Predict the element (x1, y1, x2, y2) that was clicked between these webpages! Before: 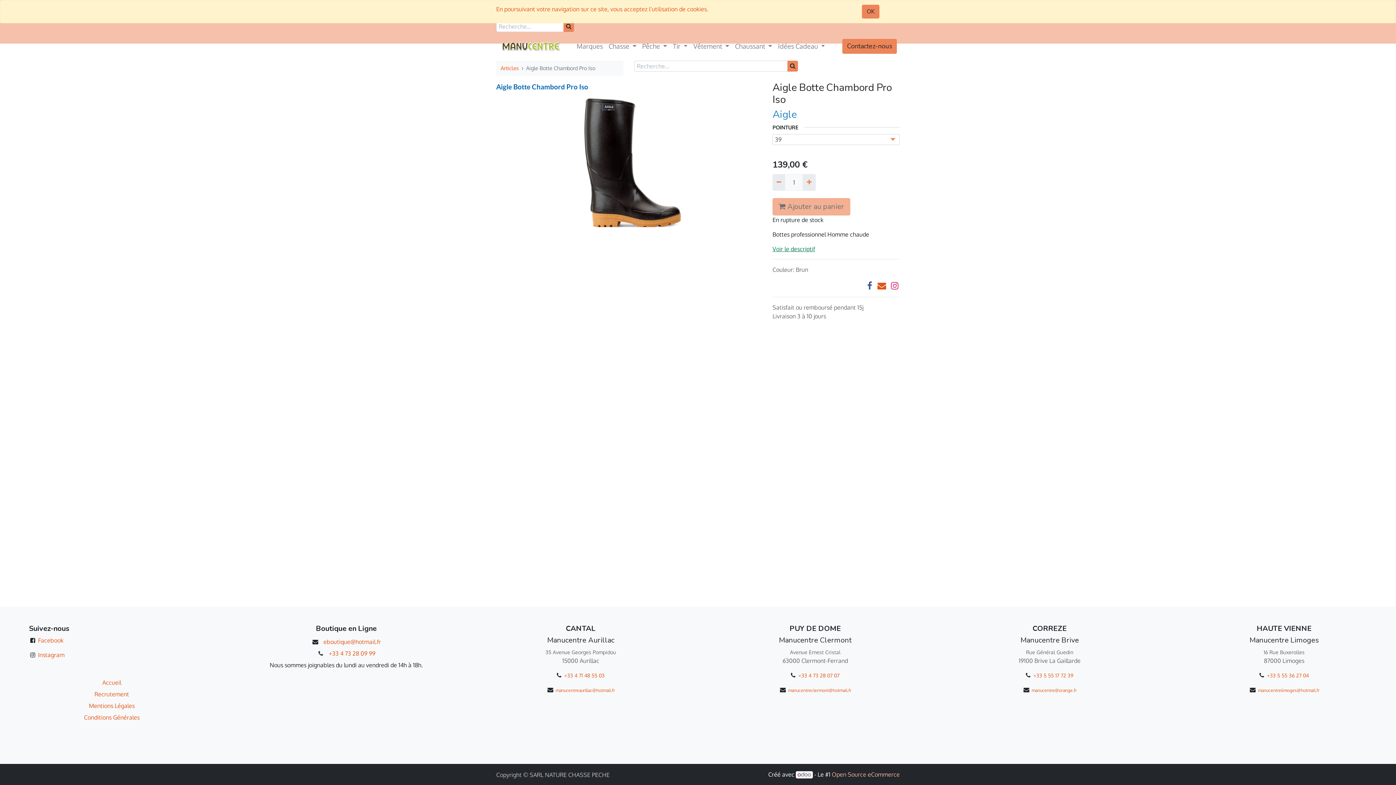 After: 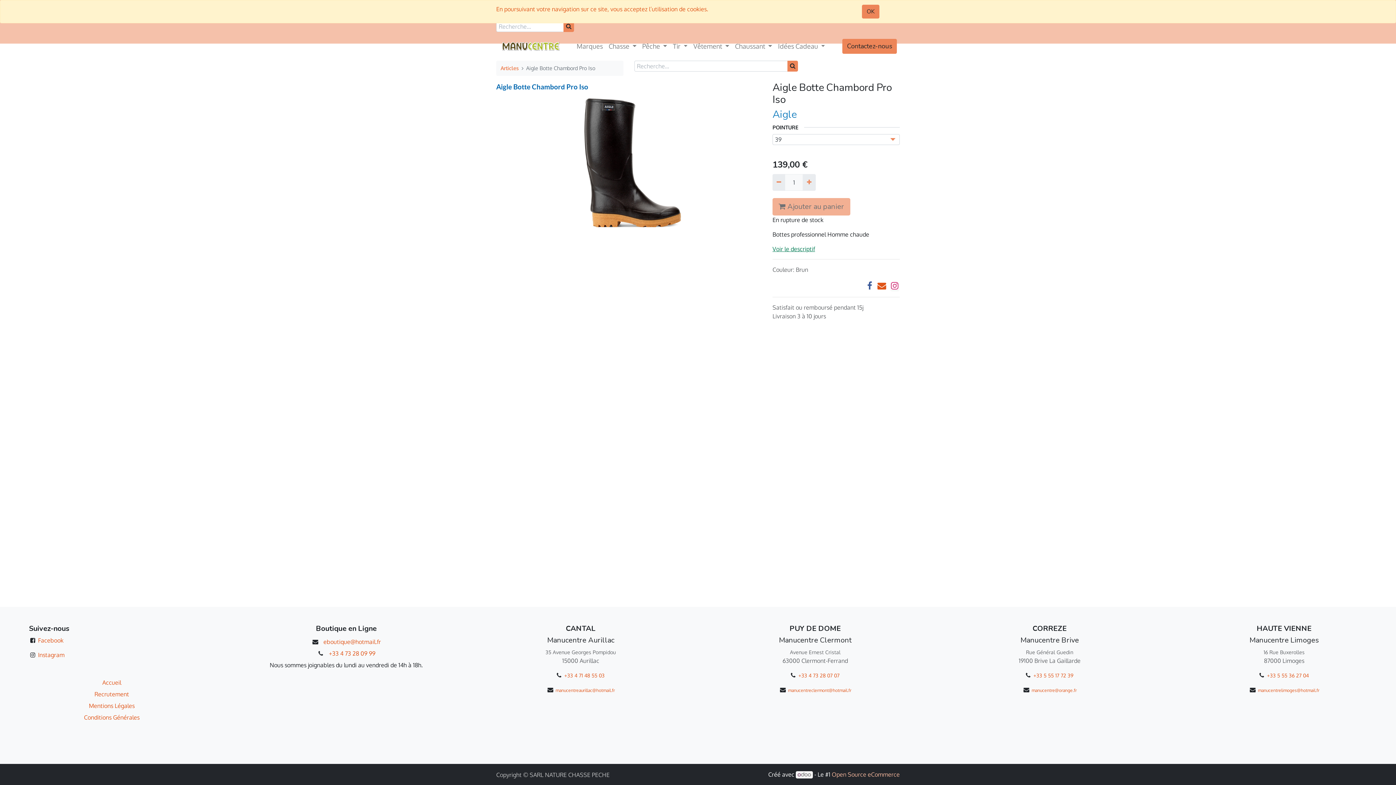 Action: label: Supprimer bbox: (772, 174, 785, 190)